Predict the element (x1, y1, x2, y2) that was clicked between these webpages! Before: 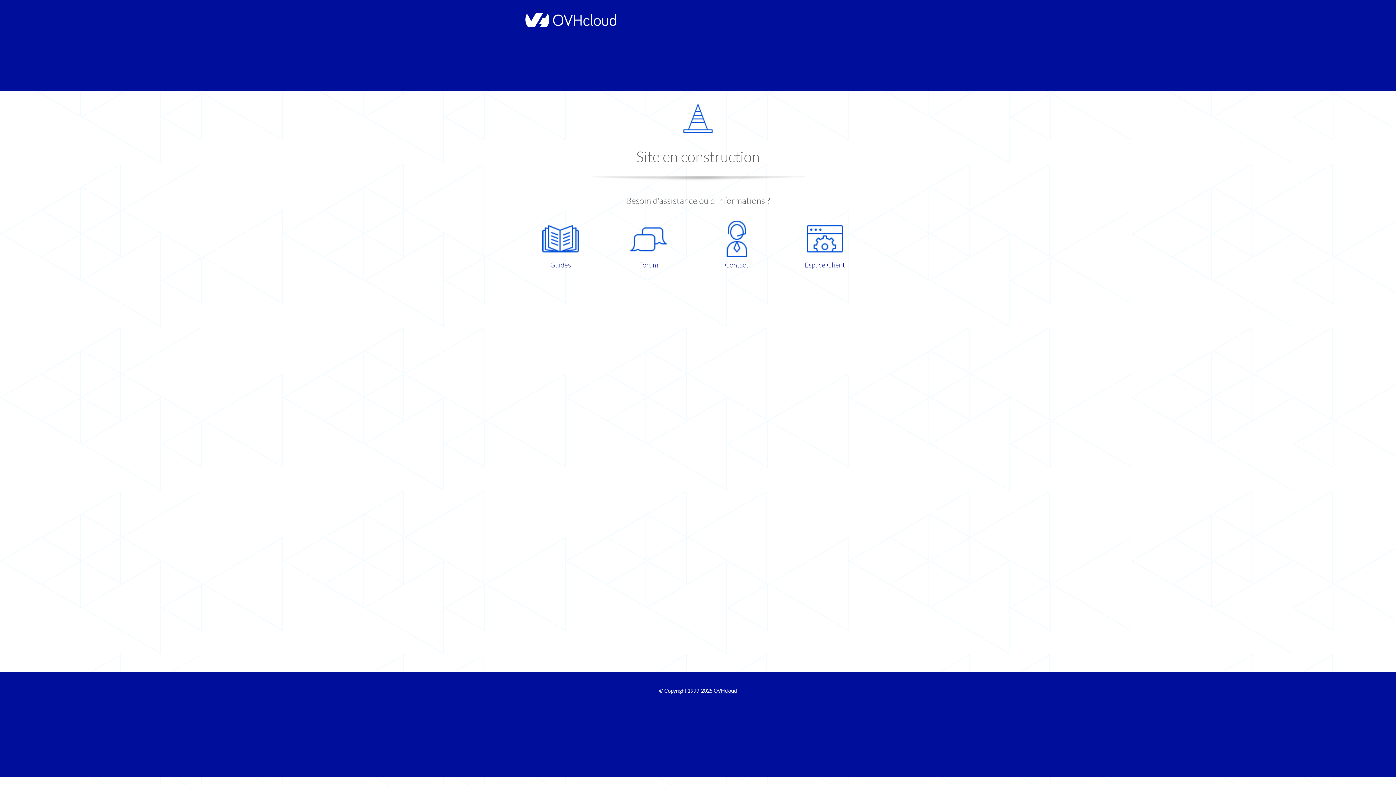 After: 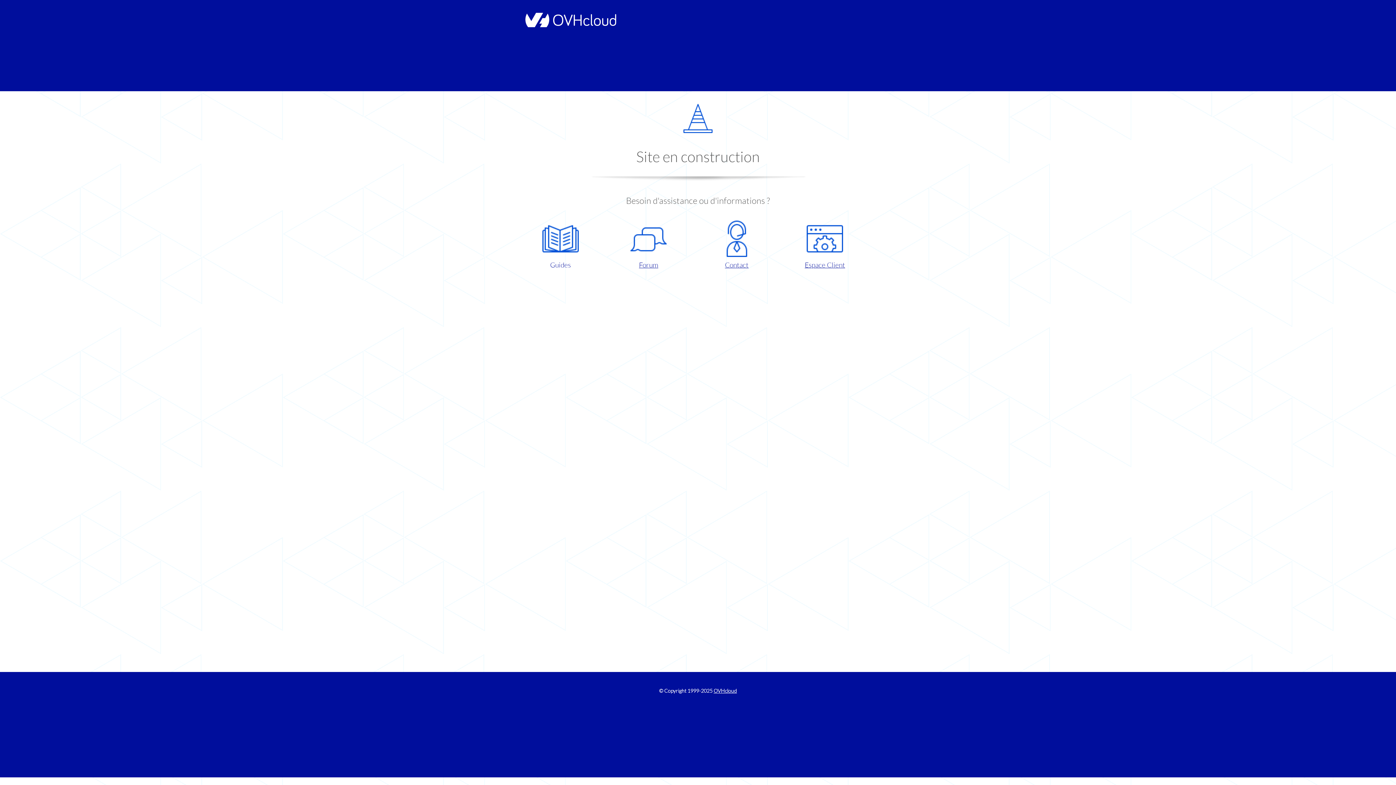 Action: bbox: (521, 220, 599, 270) label: Guides